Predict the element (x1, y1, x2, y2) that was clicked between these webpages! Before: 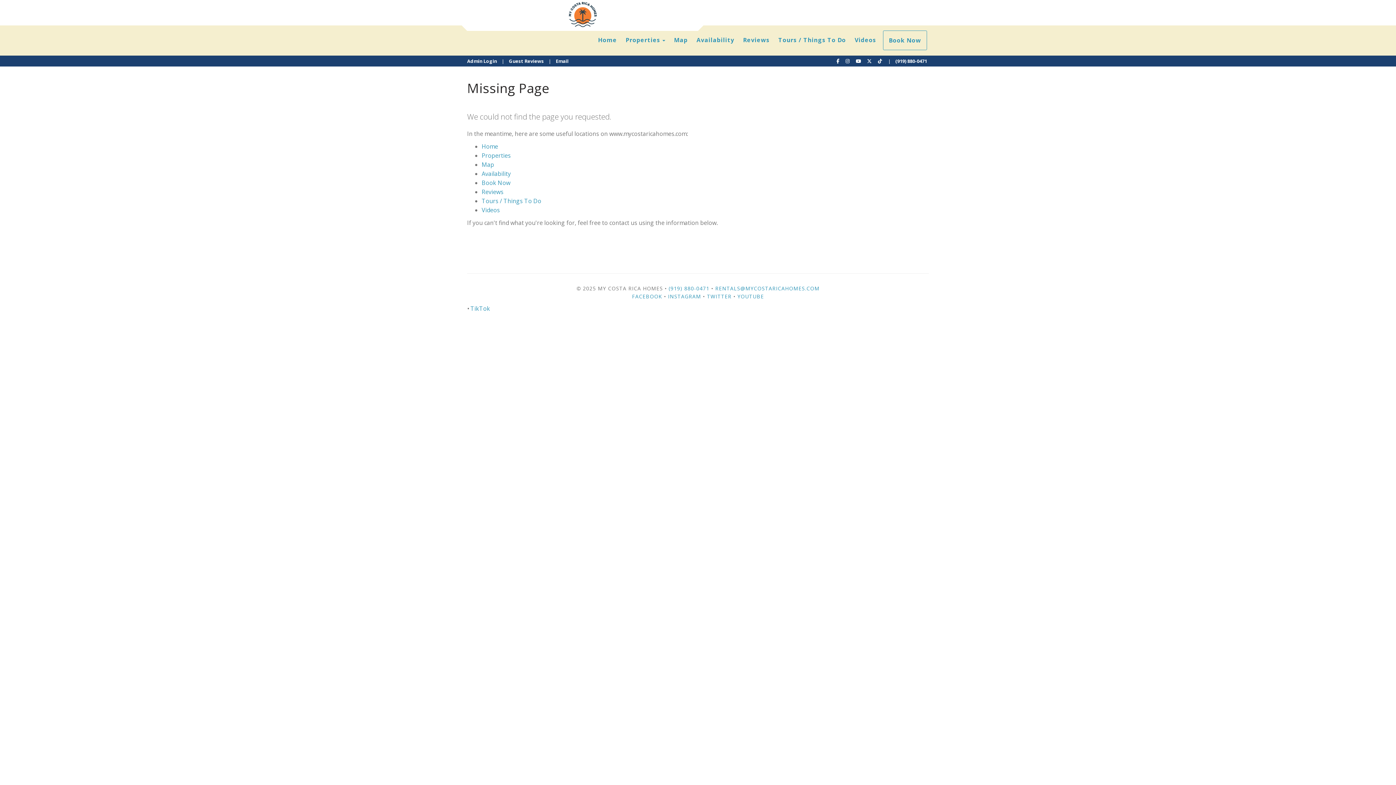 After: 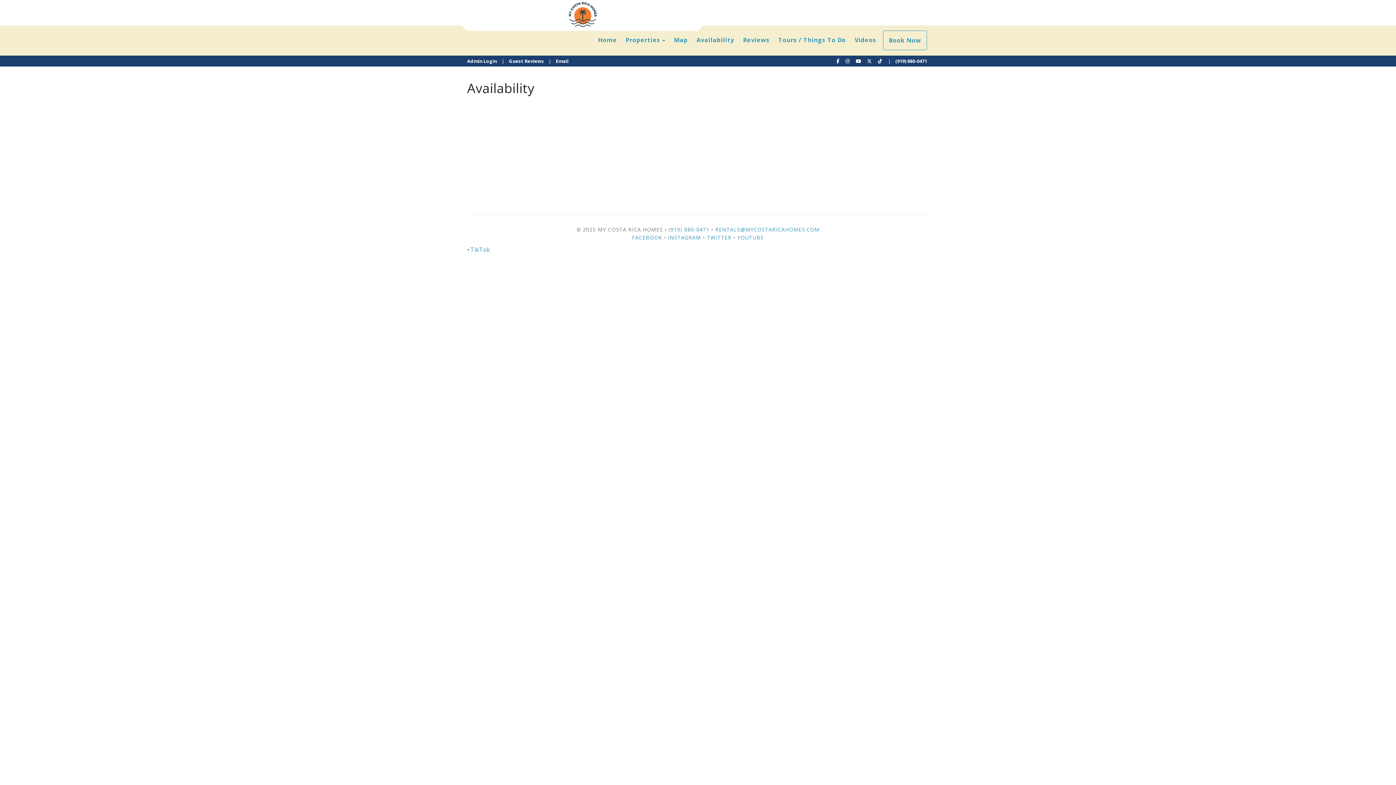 Action: bbox: (481, 169, 510, 177) label: Availability